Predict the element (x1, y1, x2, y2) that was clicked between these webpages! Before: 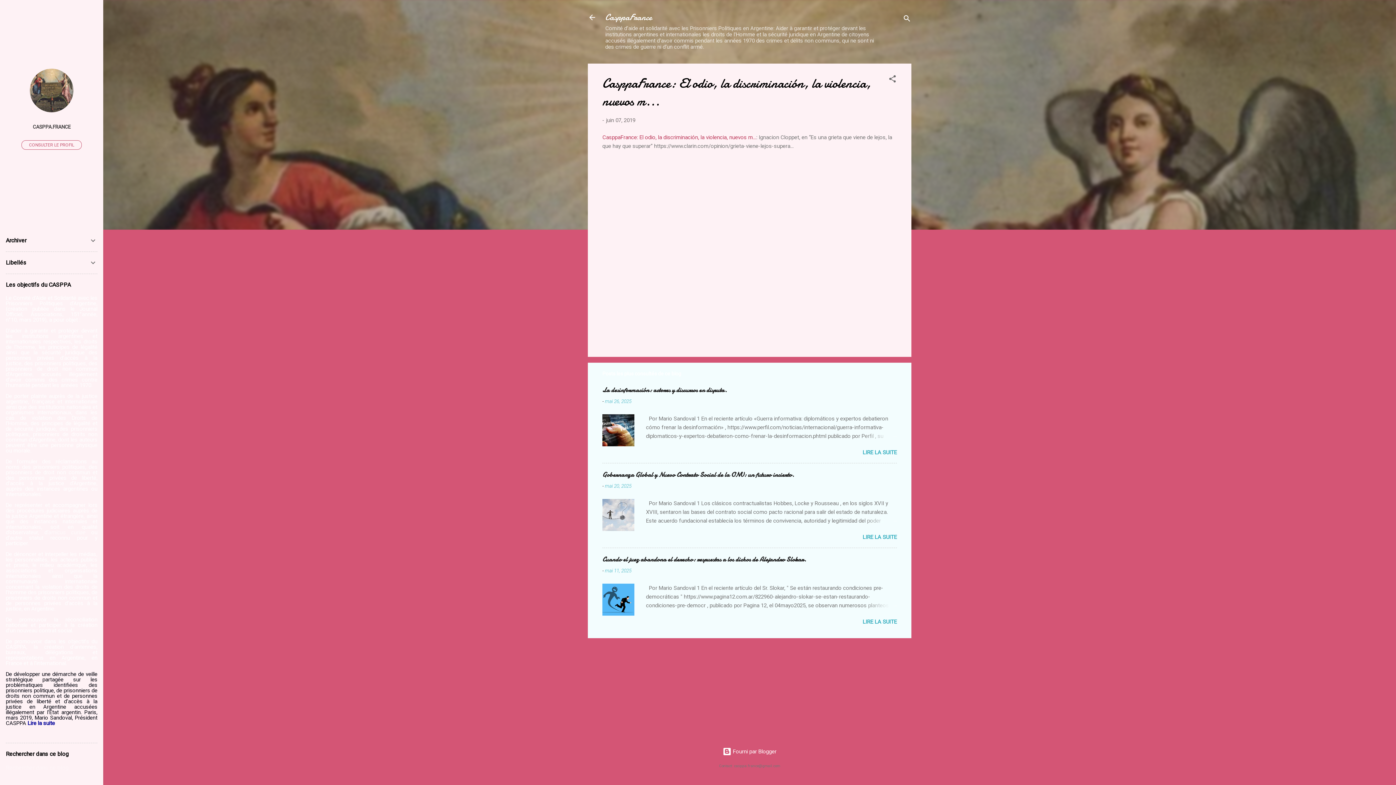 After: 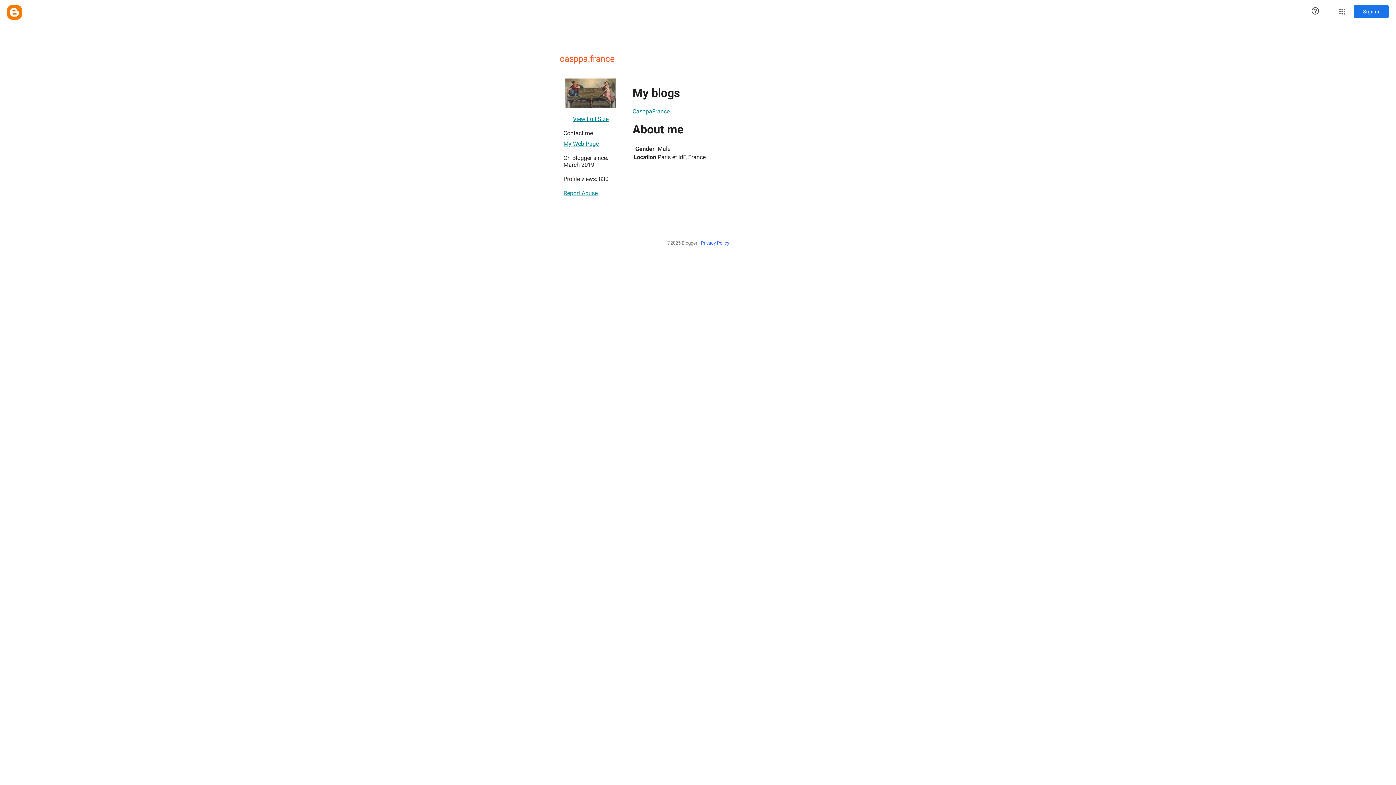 Action: bbox: (29, 107, 73, 113)